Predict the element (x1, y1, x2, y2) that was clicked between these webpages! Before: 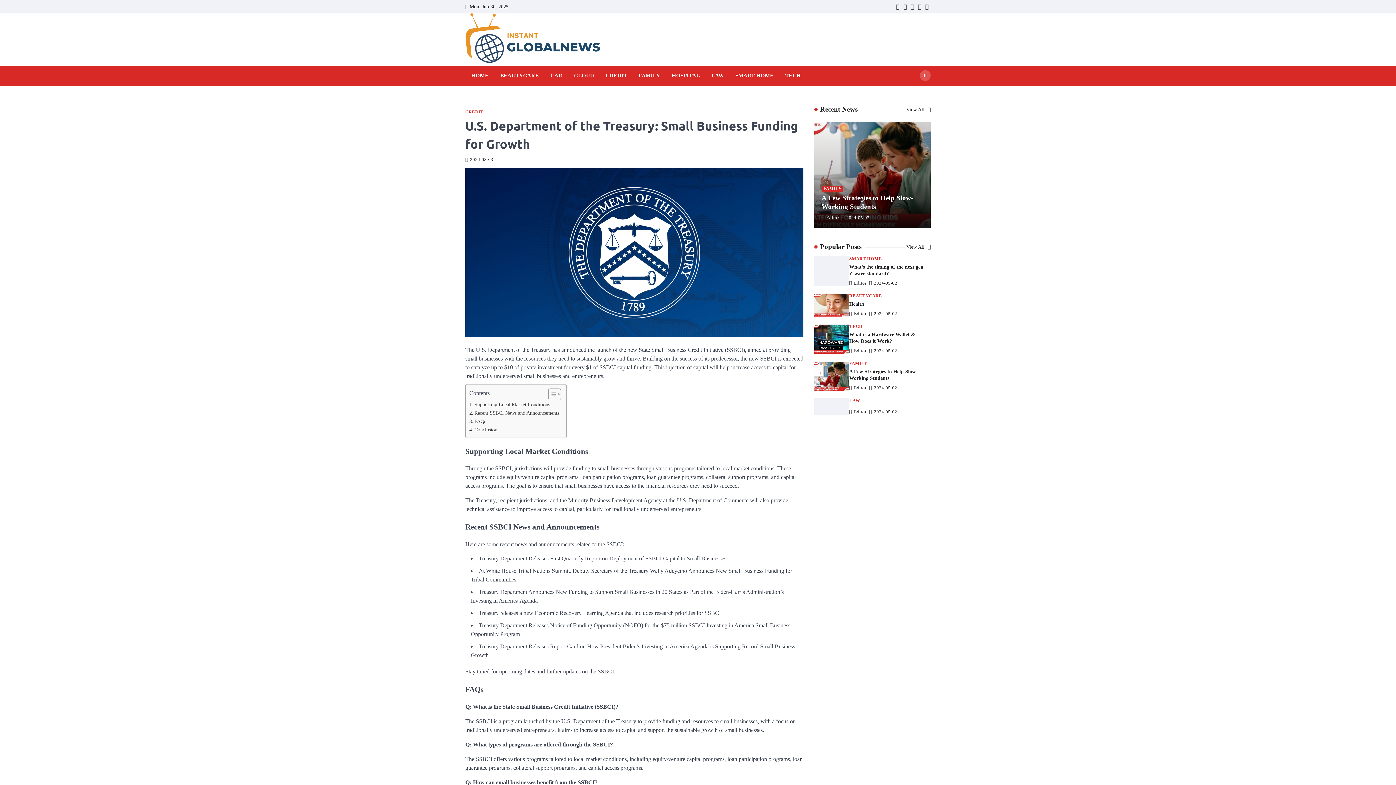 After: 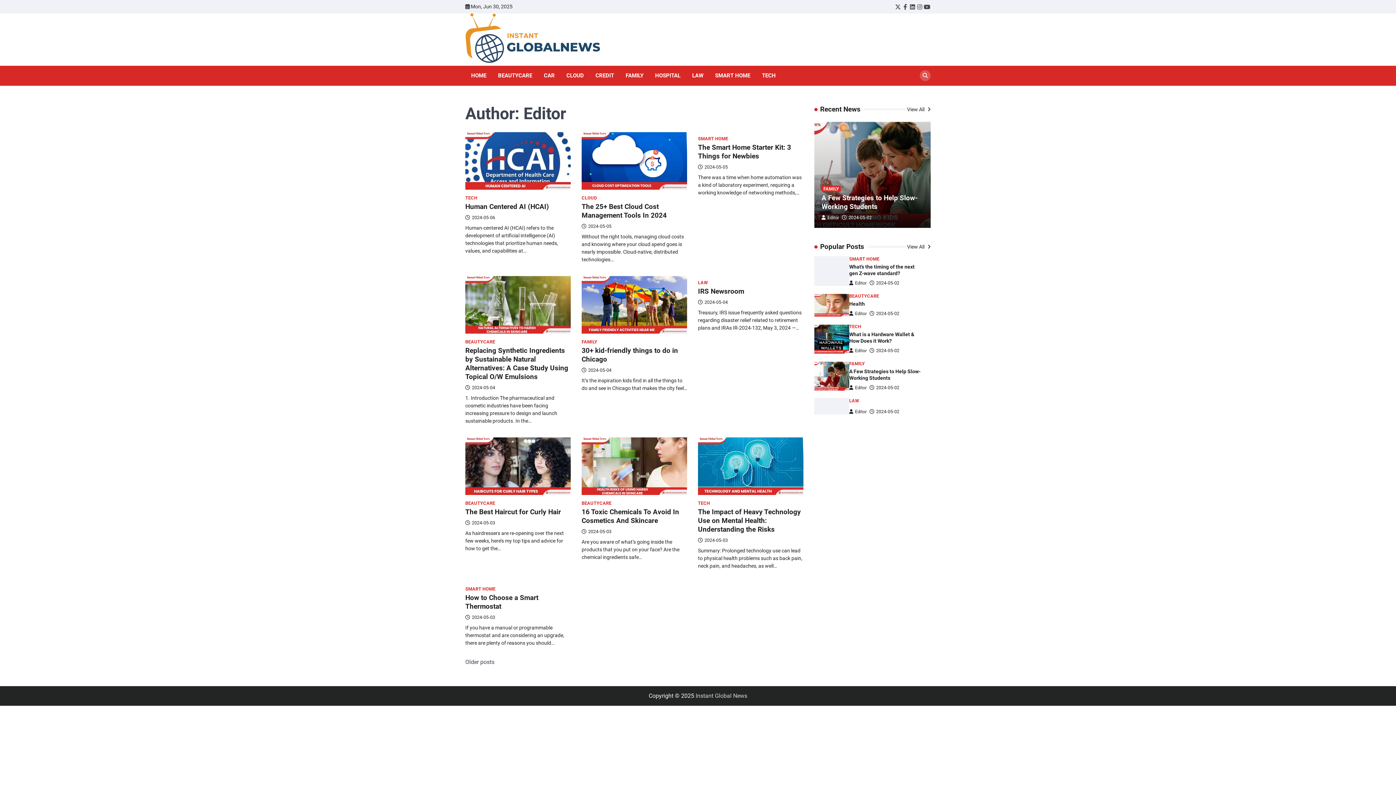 Action: bbox: (849, 348, 866, 353) label: Editor